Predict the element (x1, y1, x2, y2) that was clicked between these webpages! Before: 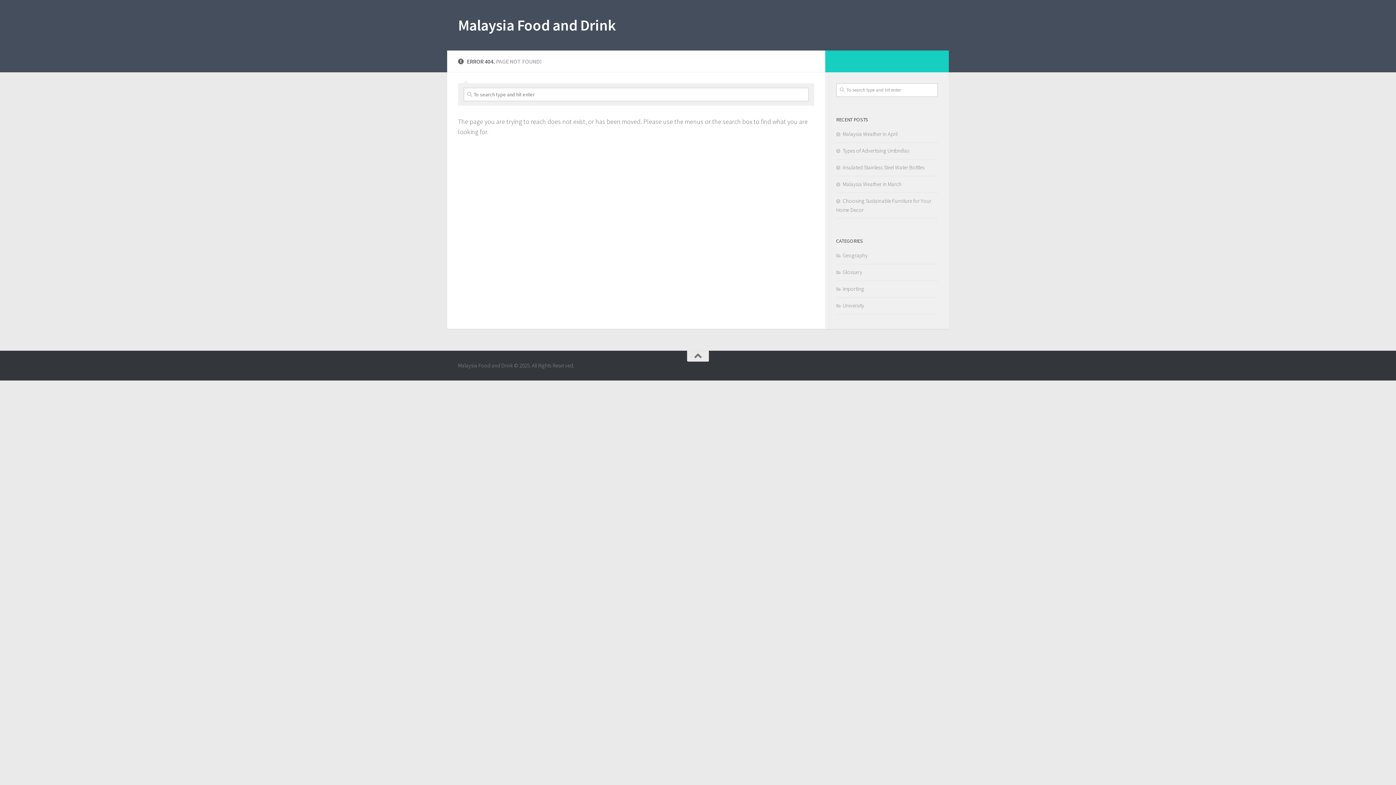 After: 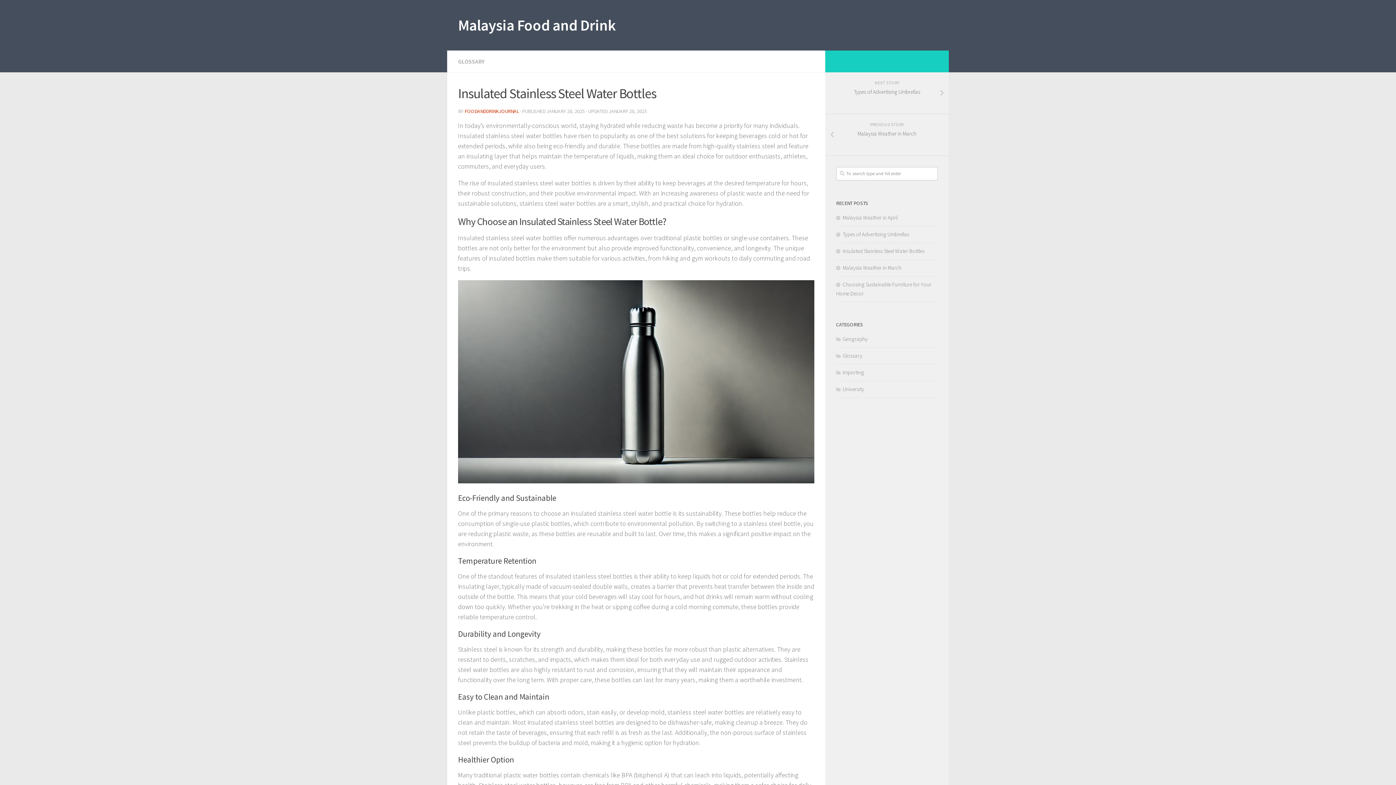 Action: label: Insulated Stainless Steel Water Bottles bbox: (836, 164, 924, 170)